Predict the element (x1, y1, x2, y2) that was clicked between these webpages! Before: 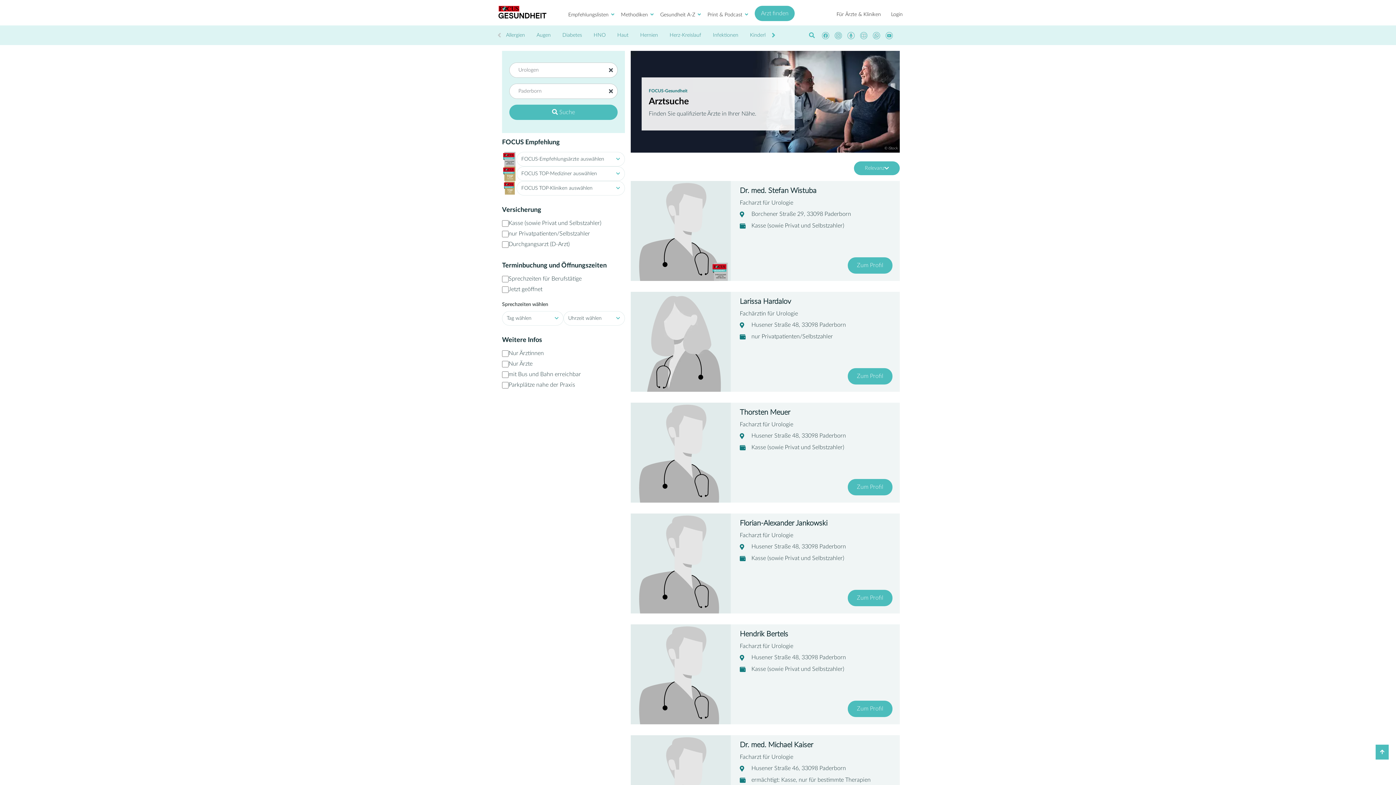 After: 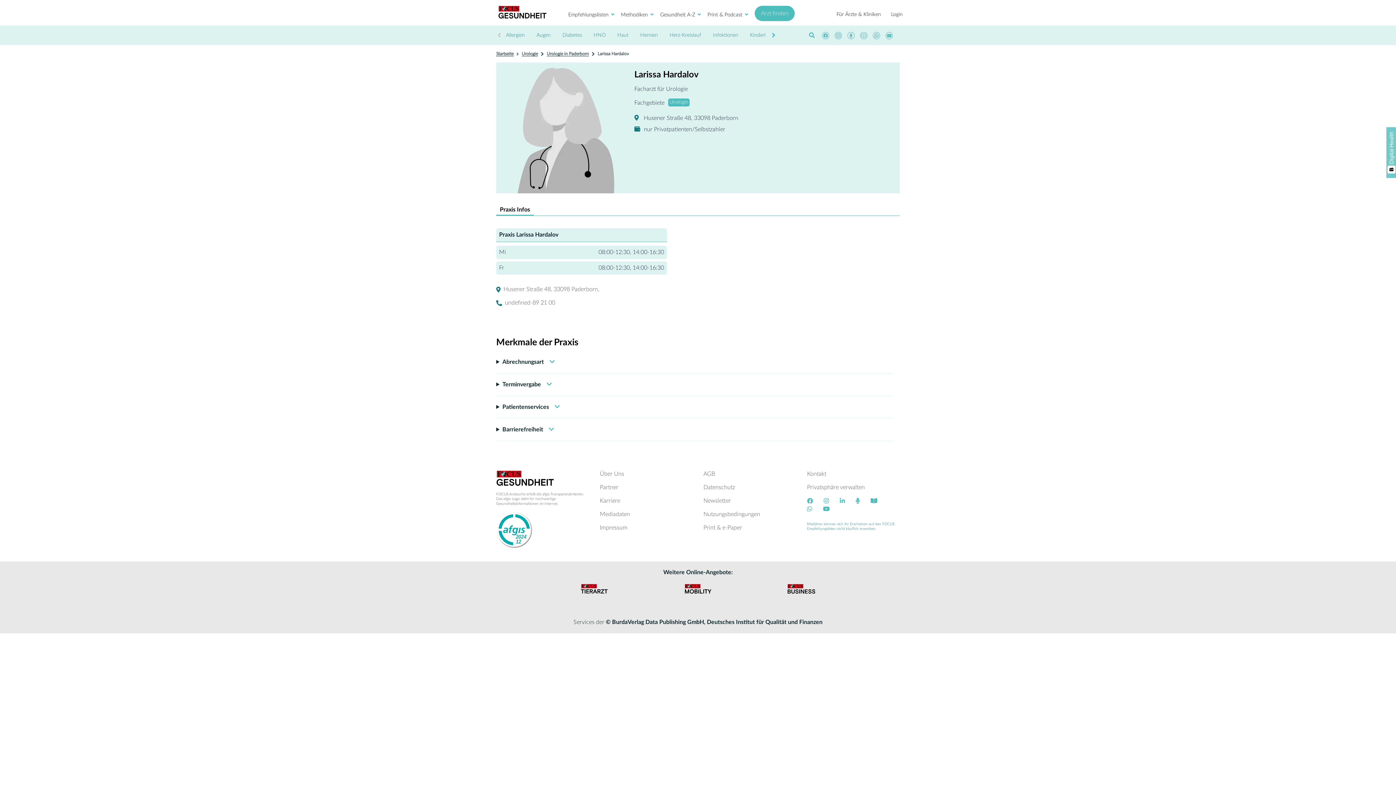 Action: label: Zum Profil bbox: (848, 368, 892, 384)